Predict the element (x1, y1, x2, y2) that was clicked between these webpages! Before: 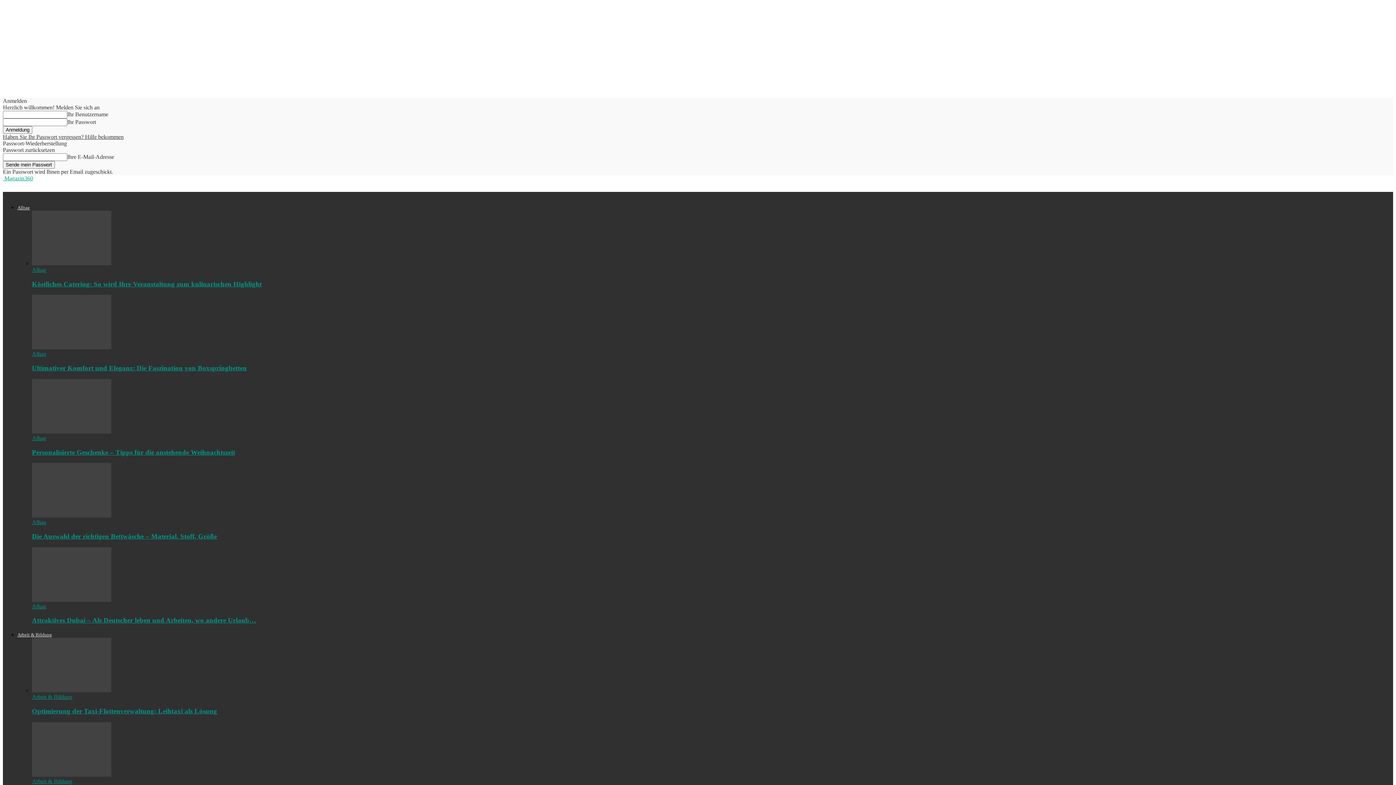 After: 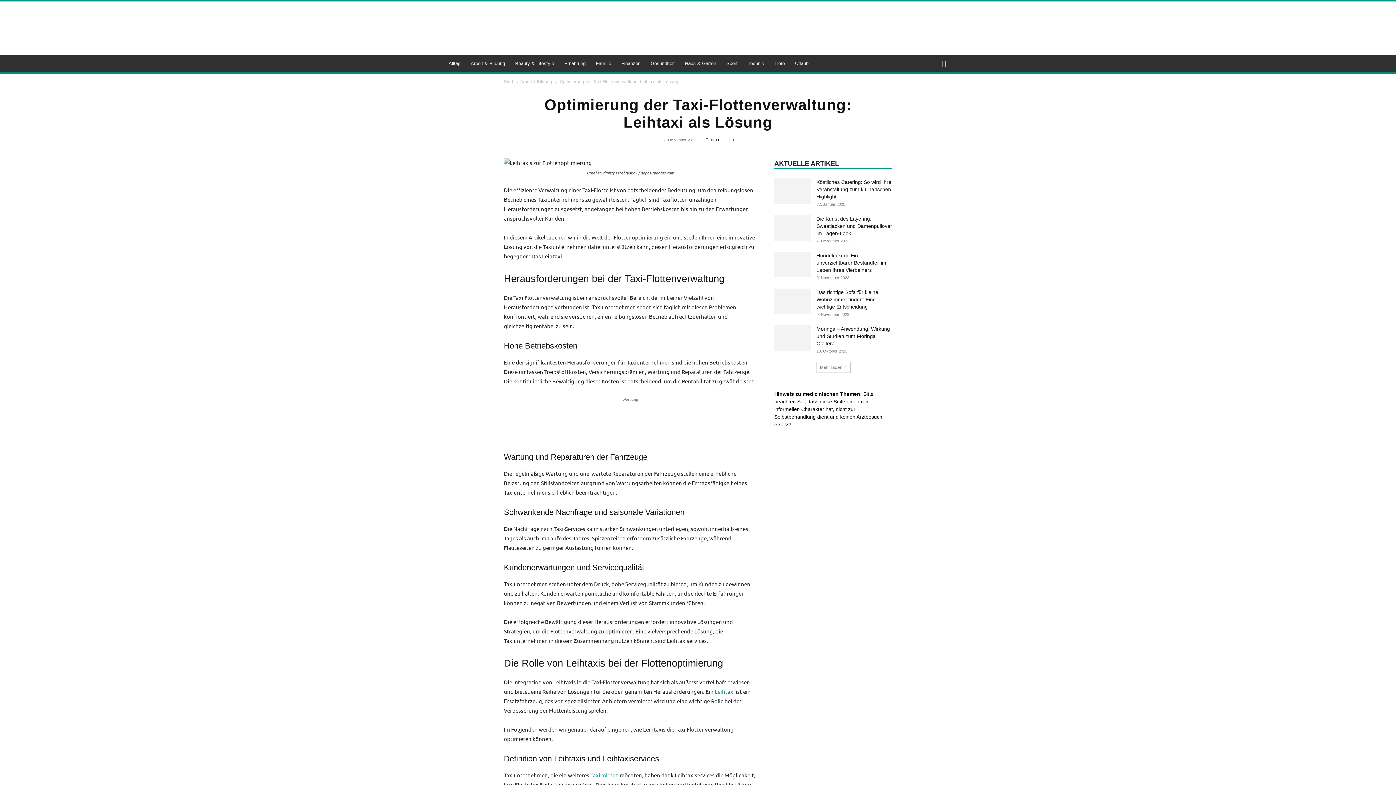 Action: bbox: (32, 707, 217, 715) label: Optimierung der Taxi-Flottenverwaltung: Leihtaxi als Lösung